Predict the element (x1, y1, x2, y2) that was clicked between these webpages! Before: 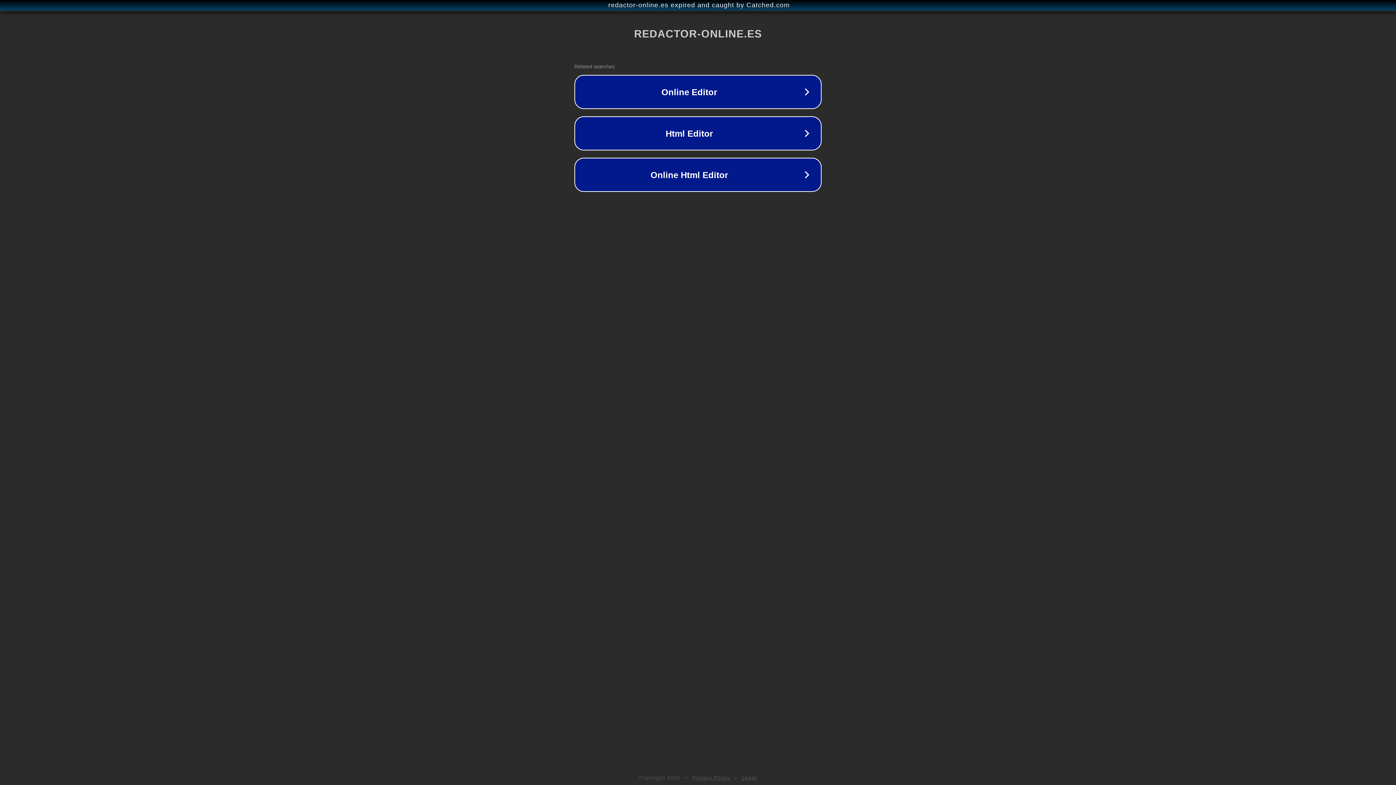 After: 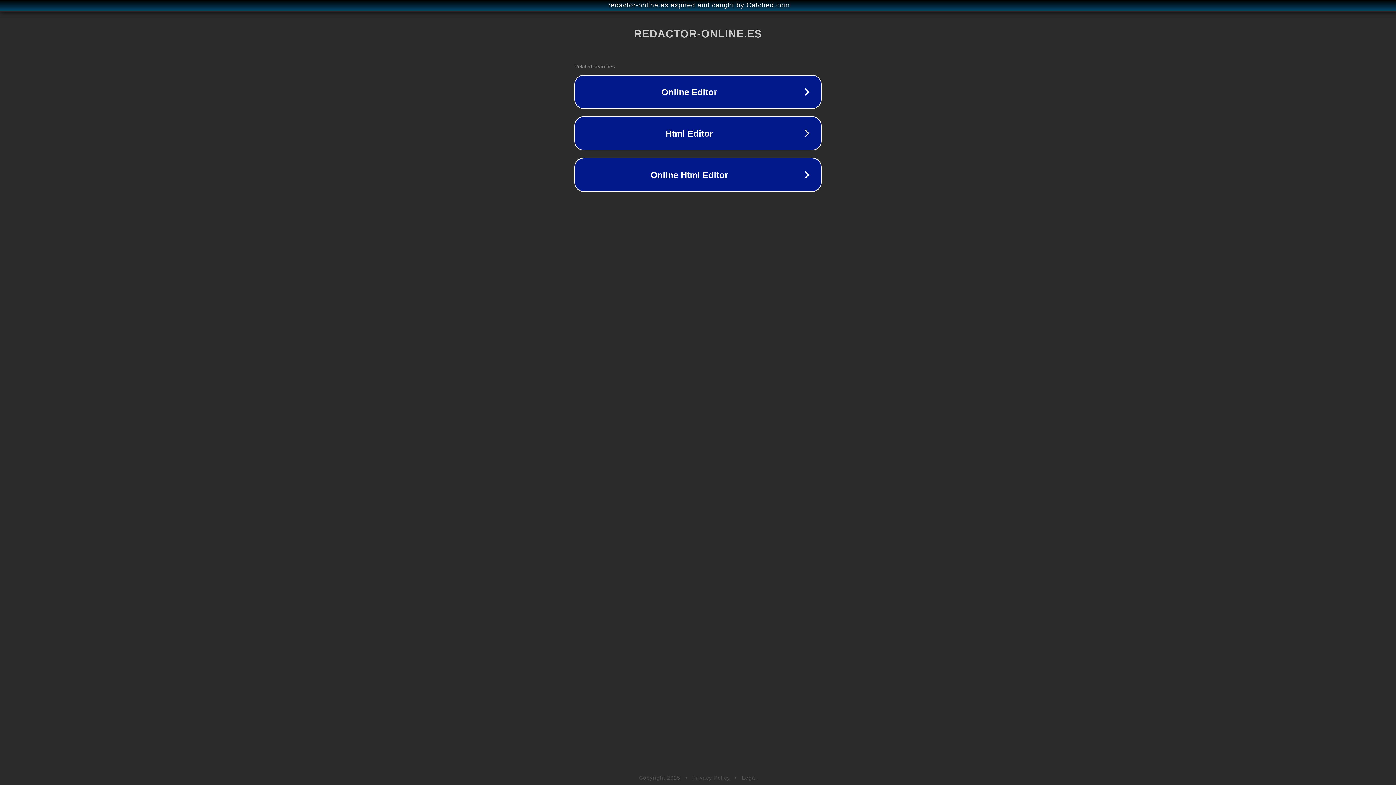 Action: label: Privacy Policy bbox: (692, 775, 730, 781)